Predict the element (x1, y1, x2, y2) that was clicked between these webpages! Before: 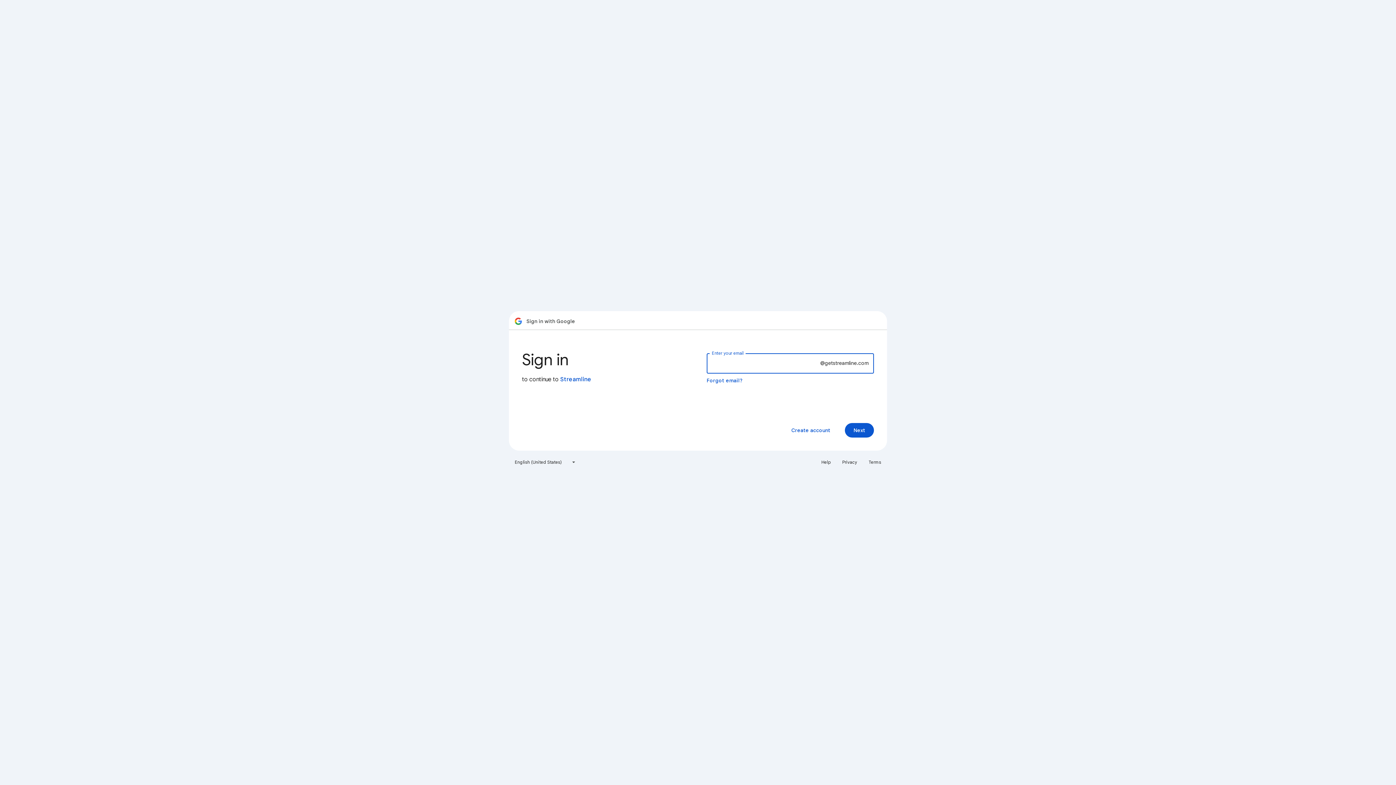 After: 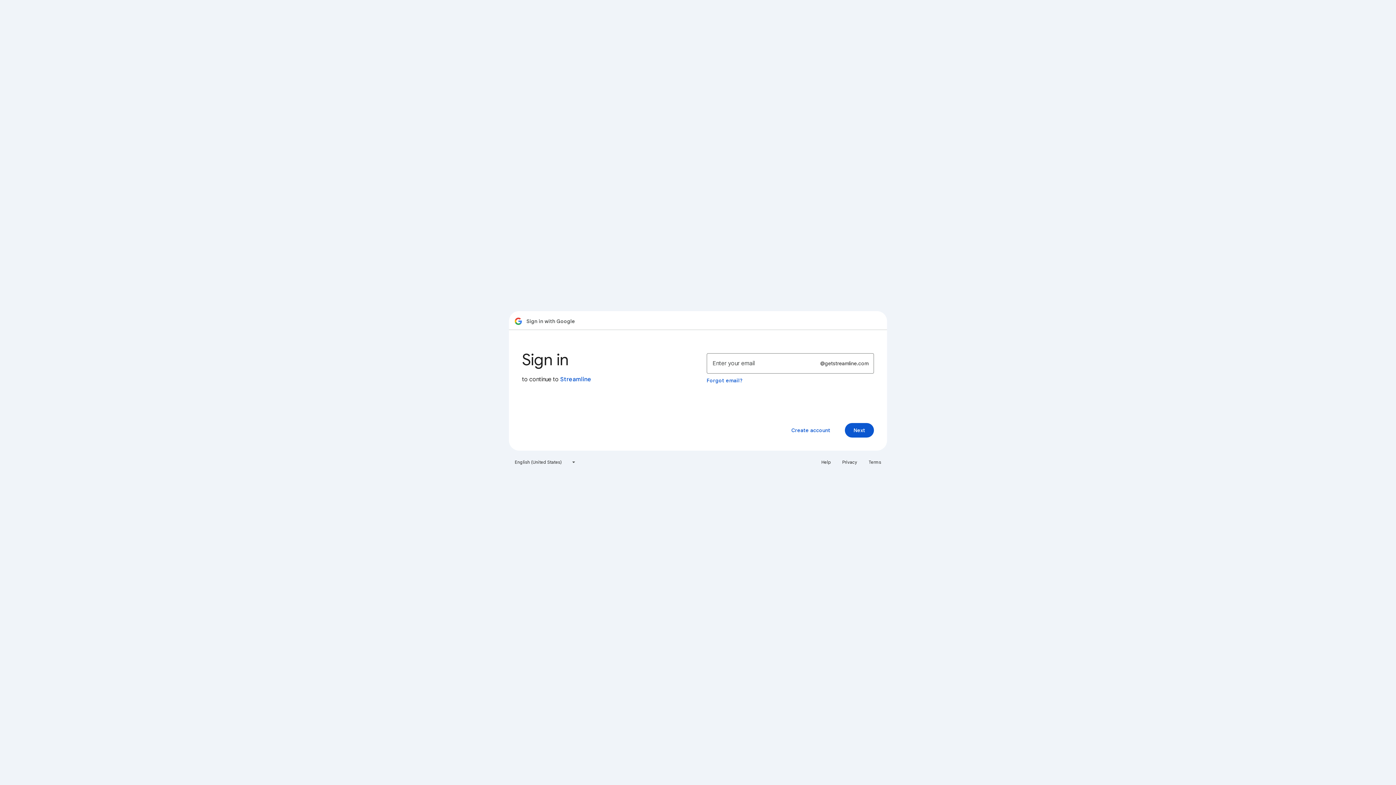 Action: label: Help bbox: (817, 456, 835, 468)